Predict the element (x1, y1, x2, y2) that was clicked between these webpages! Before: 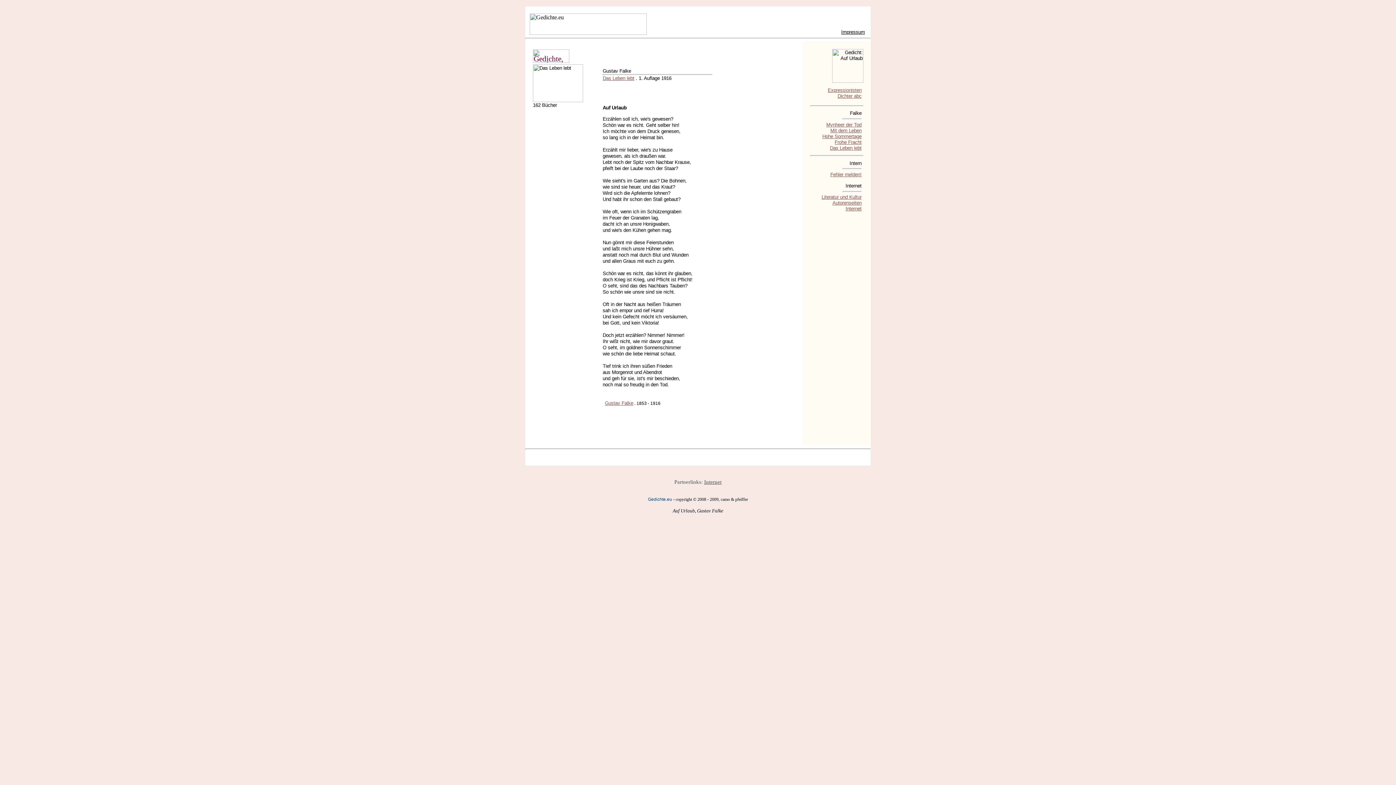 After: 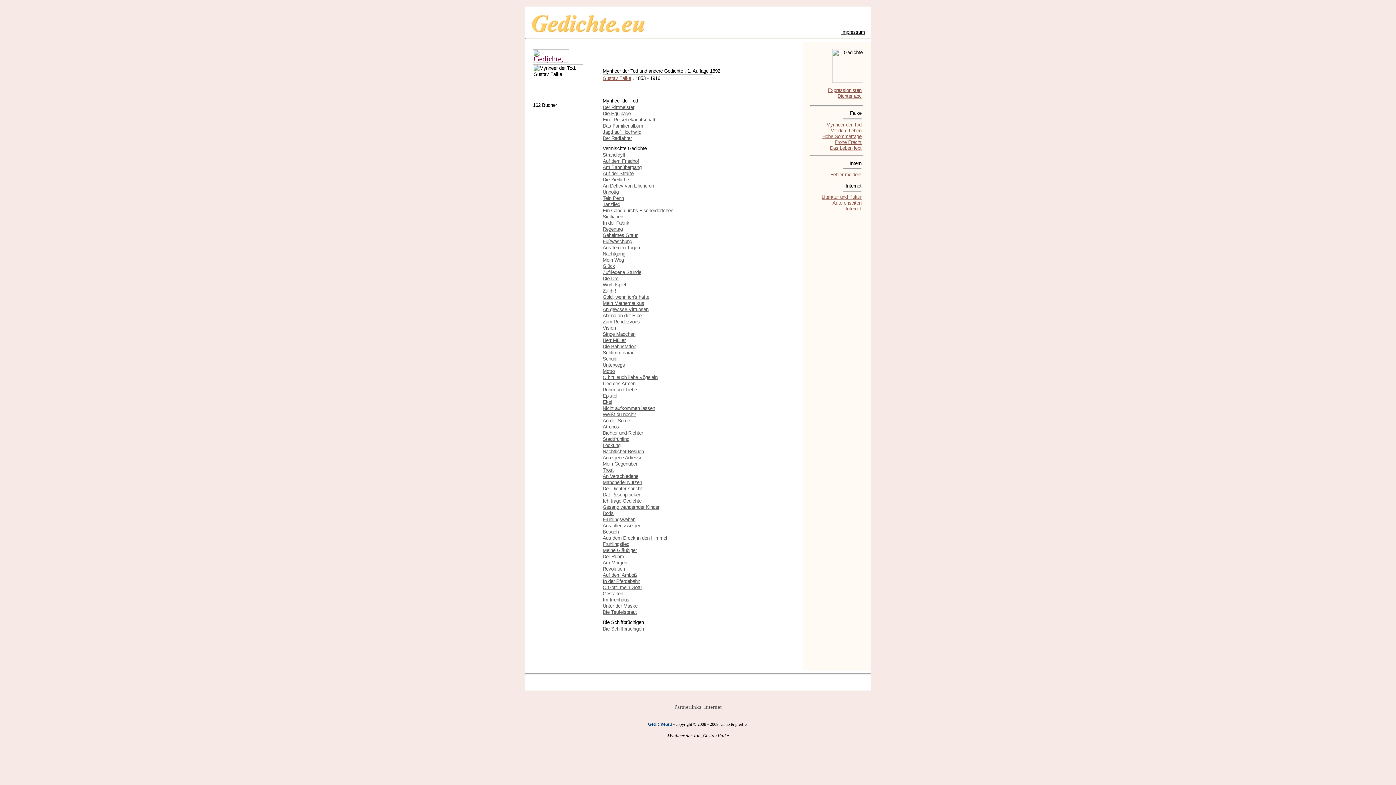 Action: bbox: (826, 122, 861, 127) label: Mynheer der Tod